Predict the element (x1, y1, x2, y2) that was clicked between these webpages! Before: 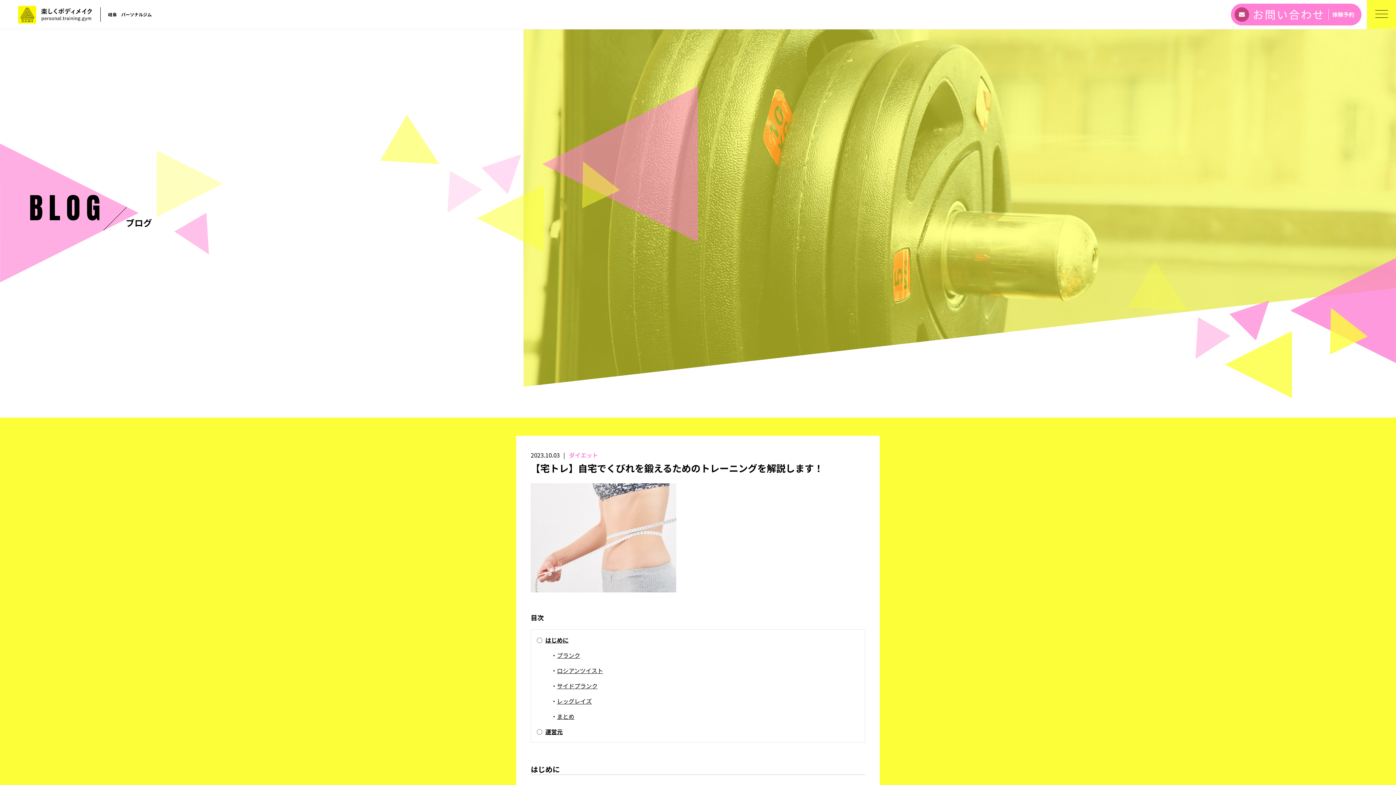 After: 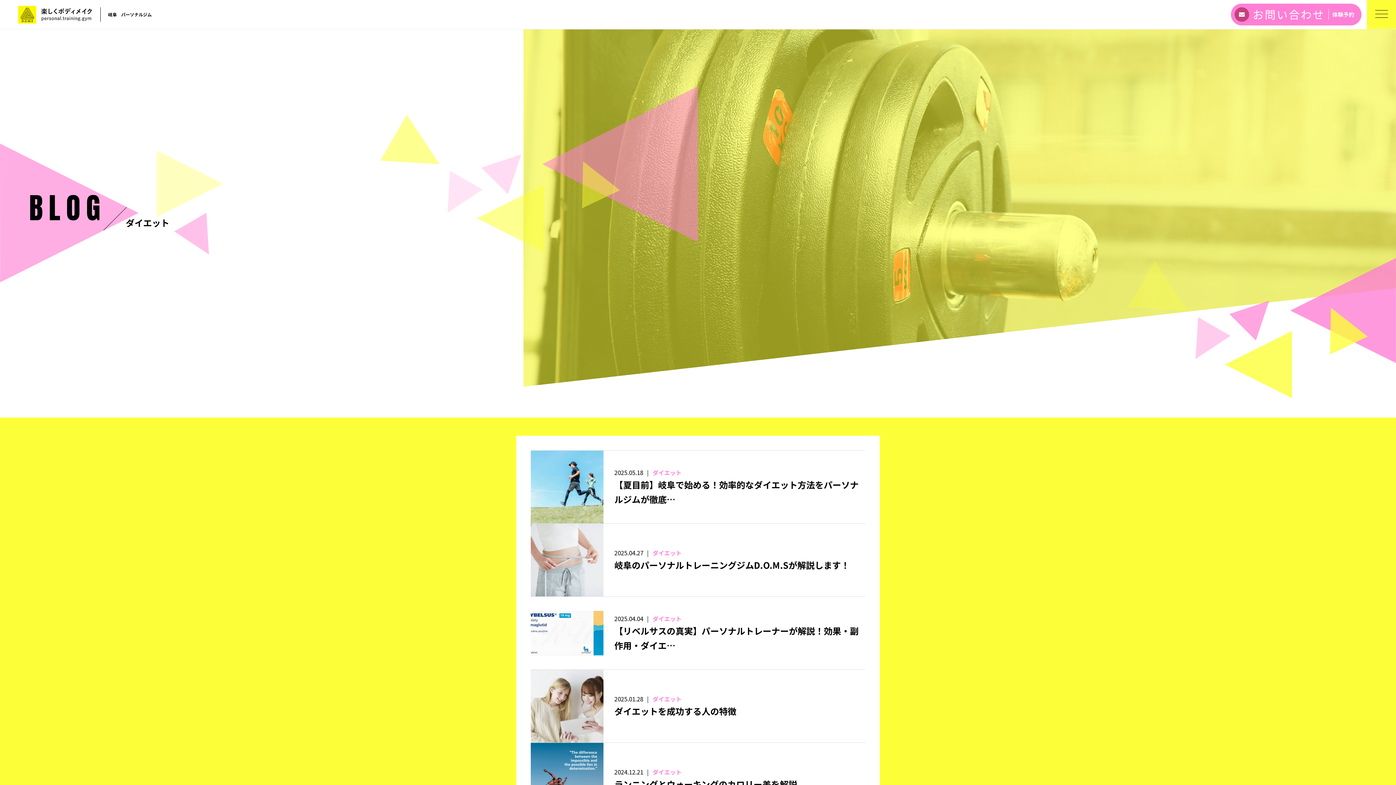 Action: label: ダイエット bbox: (569, 450, 598, 459)